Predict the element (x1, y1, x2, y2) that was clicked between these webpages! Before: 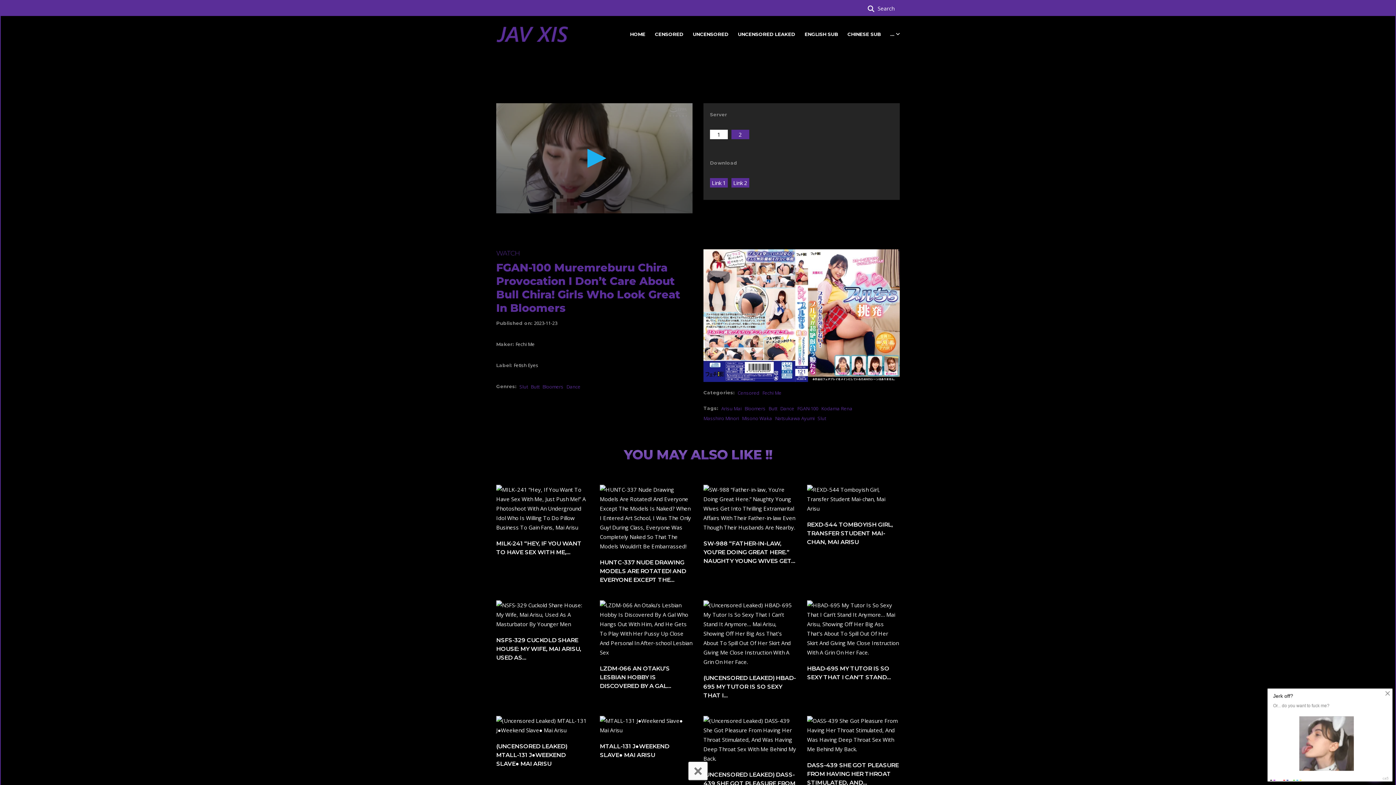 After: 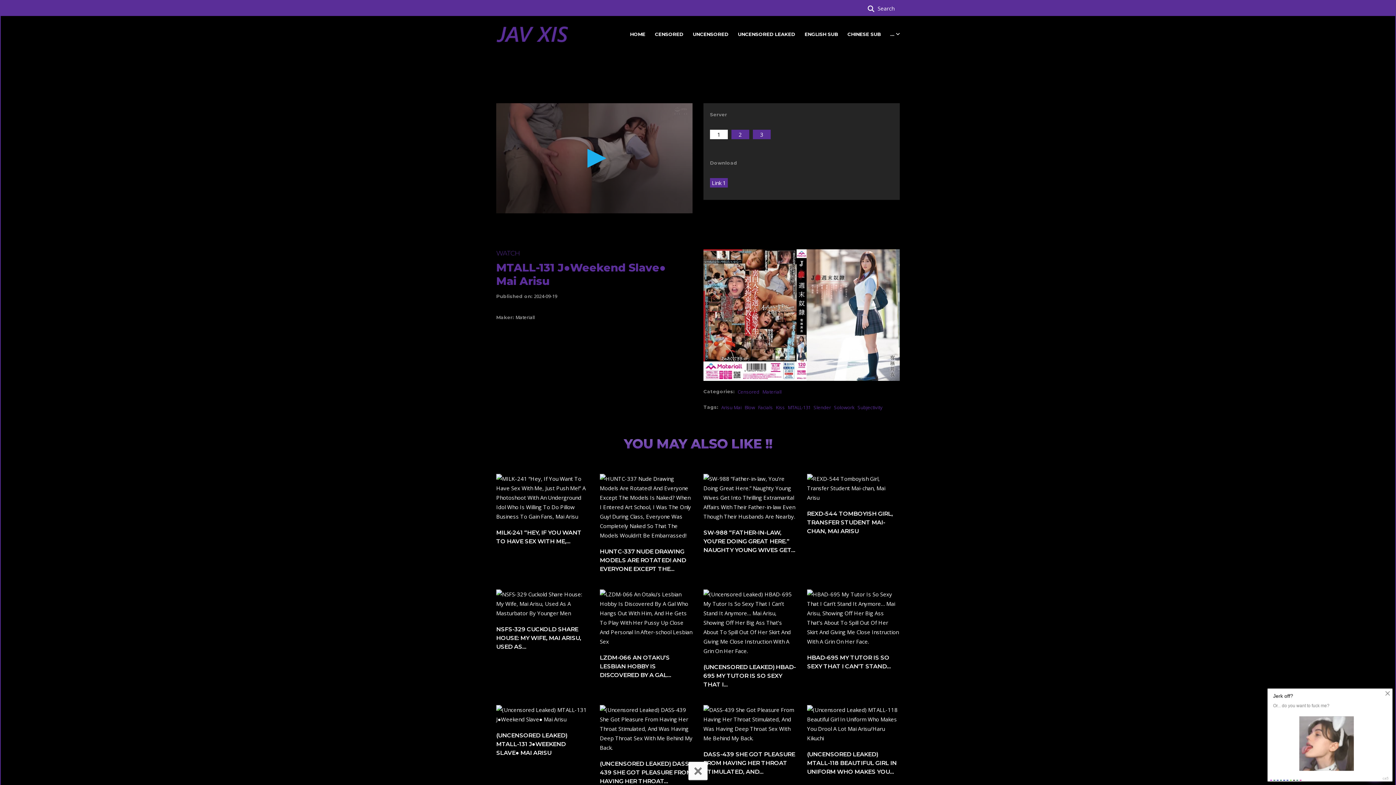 Action: bbox: (600, 742, 692, 759) label: MTALL-131 J●WEEKEND SLAVE● MAI ARISU 